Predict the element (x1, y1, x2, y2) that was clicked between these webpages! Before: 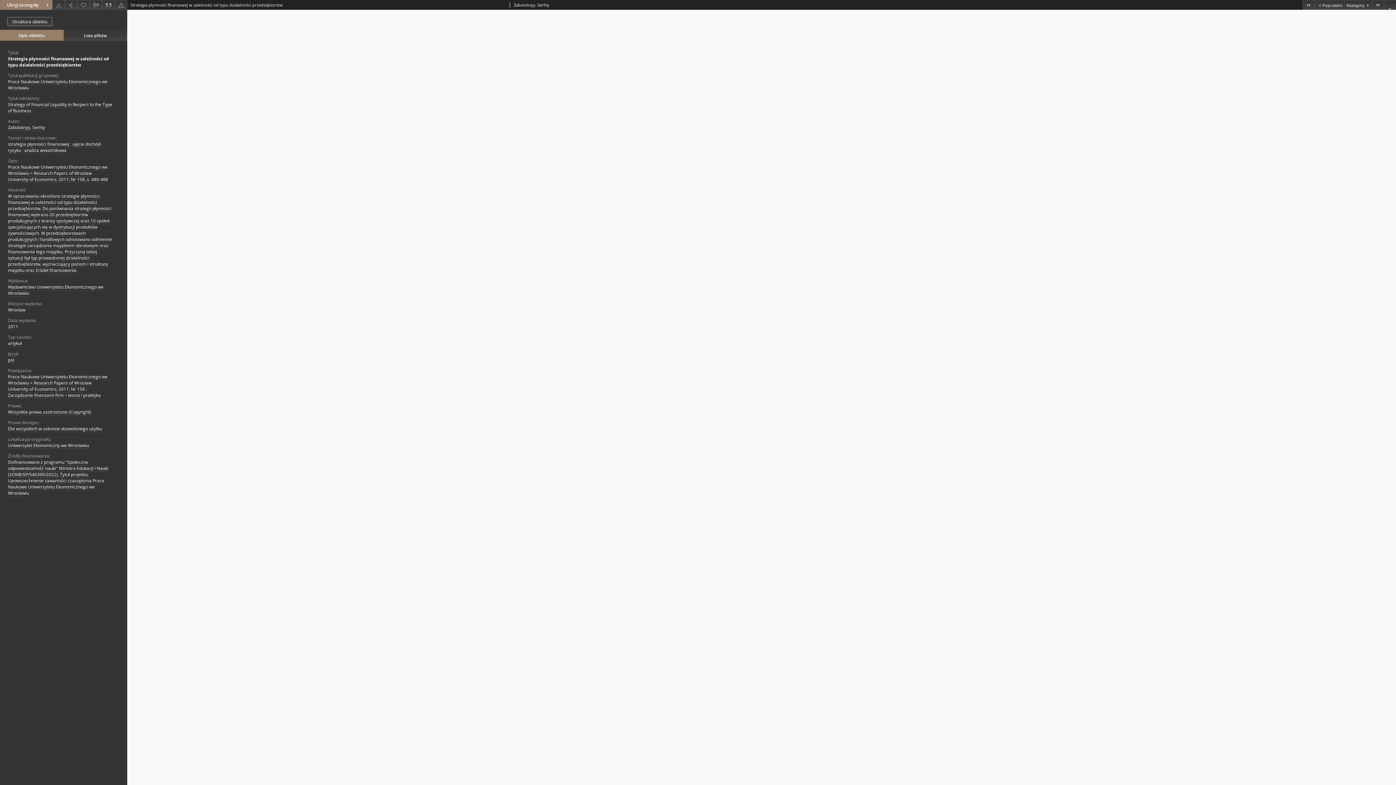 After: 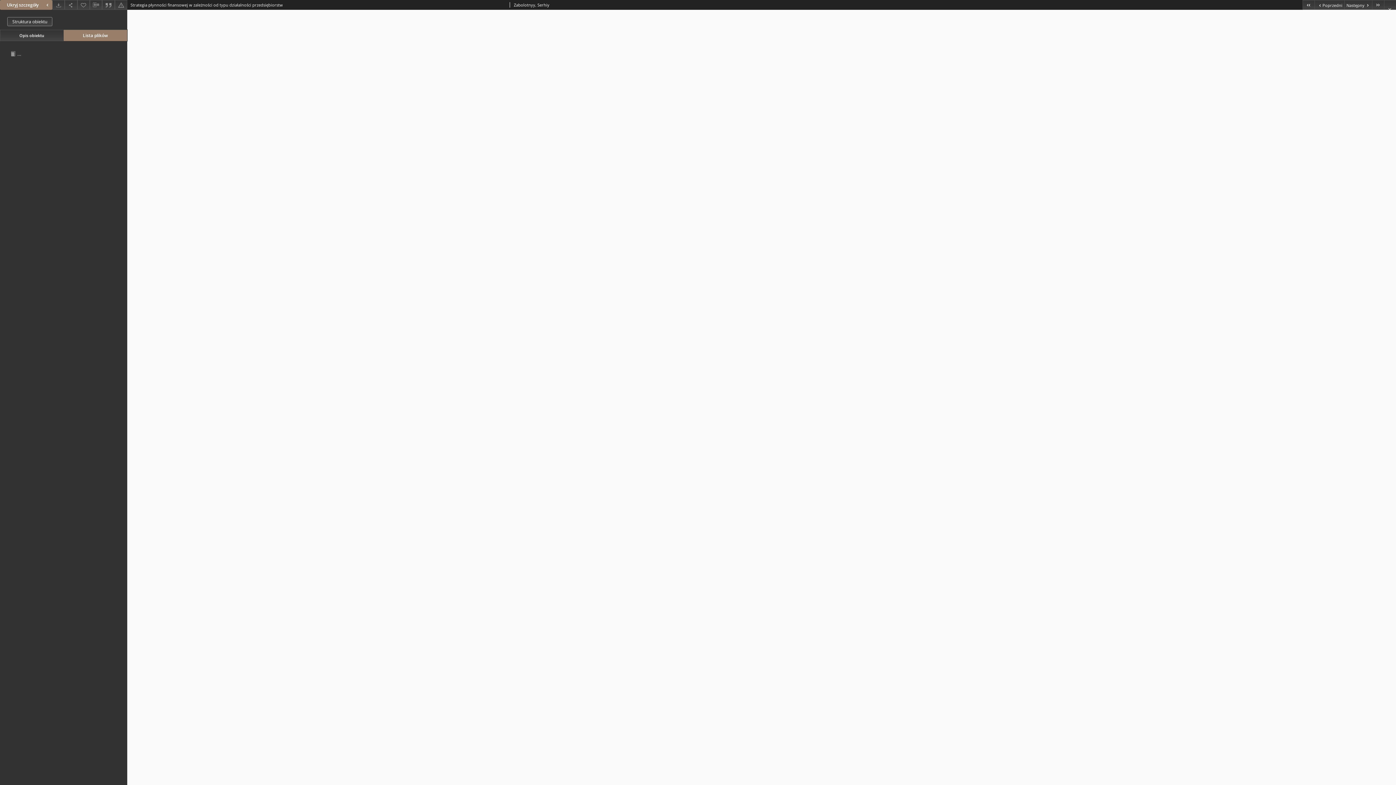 Action: label: Lista plików bbox: (63, 29, 127, 40)